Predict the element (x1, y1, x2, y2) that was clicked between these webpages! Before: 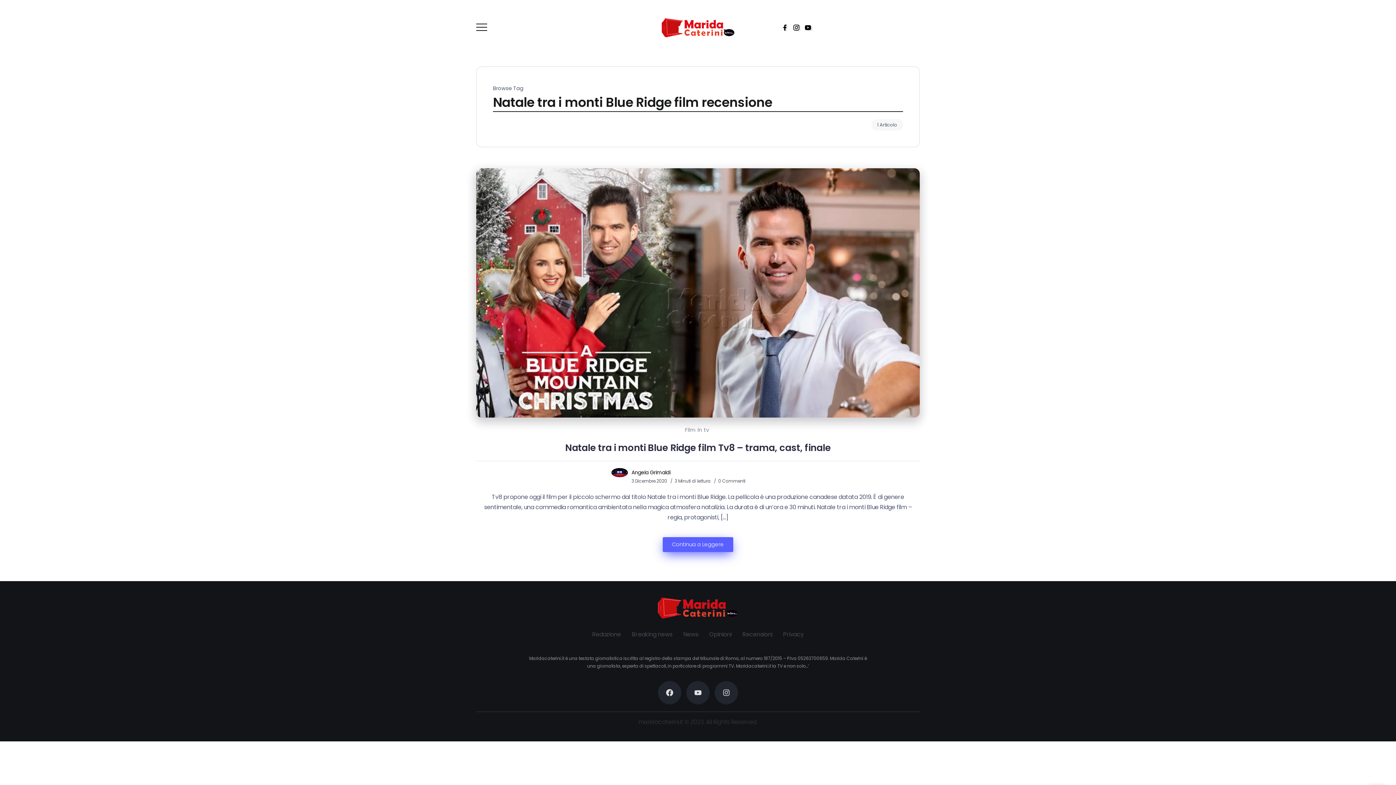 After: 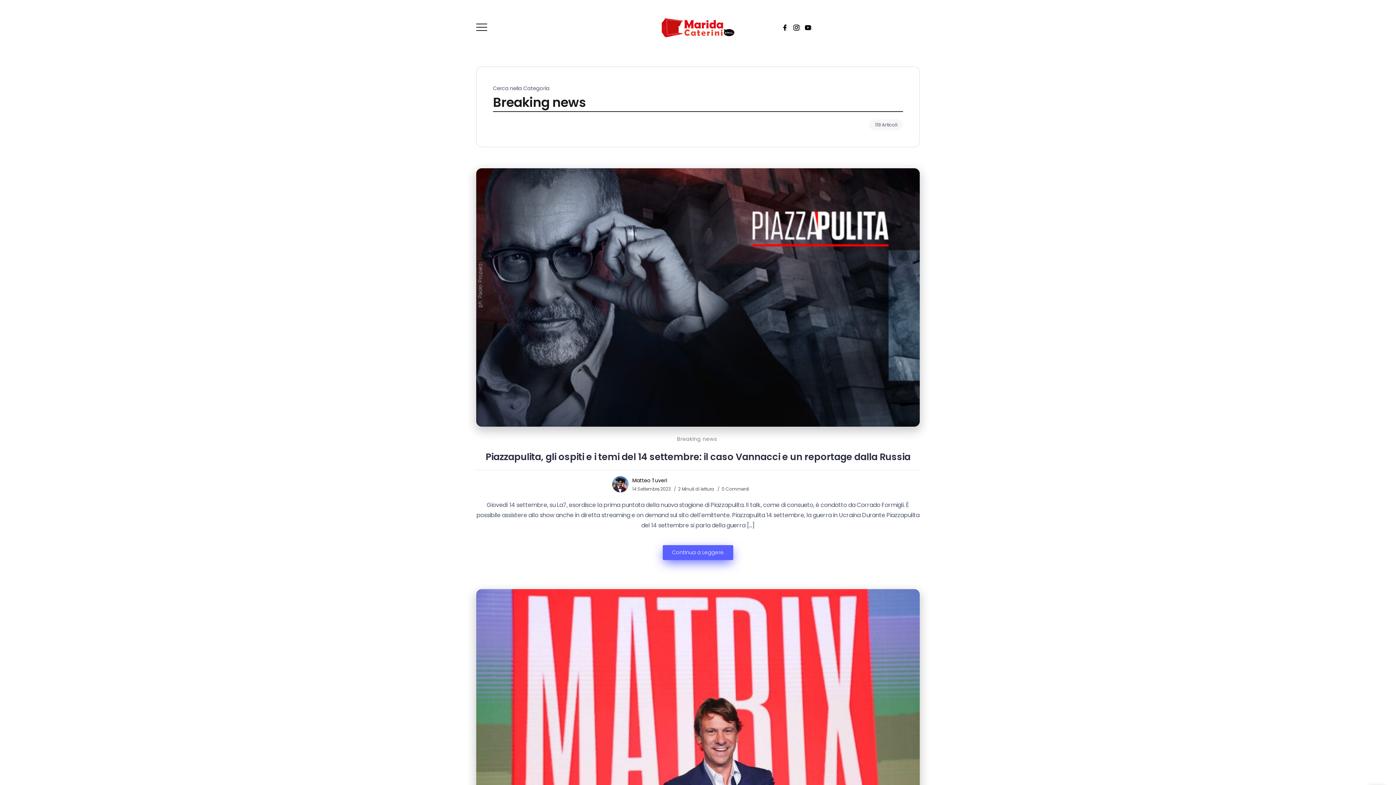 Action: bbox: (629, 629, 675, 640) label: Breaking news